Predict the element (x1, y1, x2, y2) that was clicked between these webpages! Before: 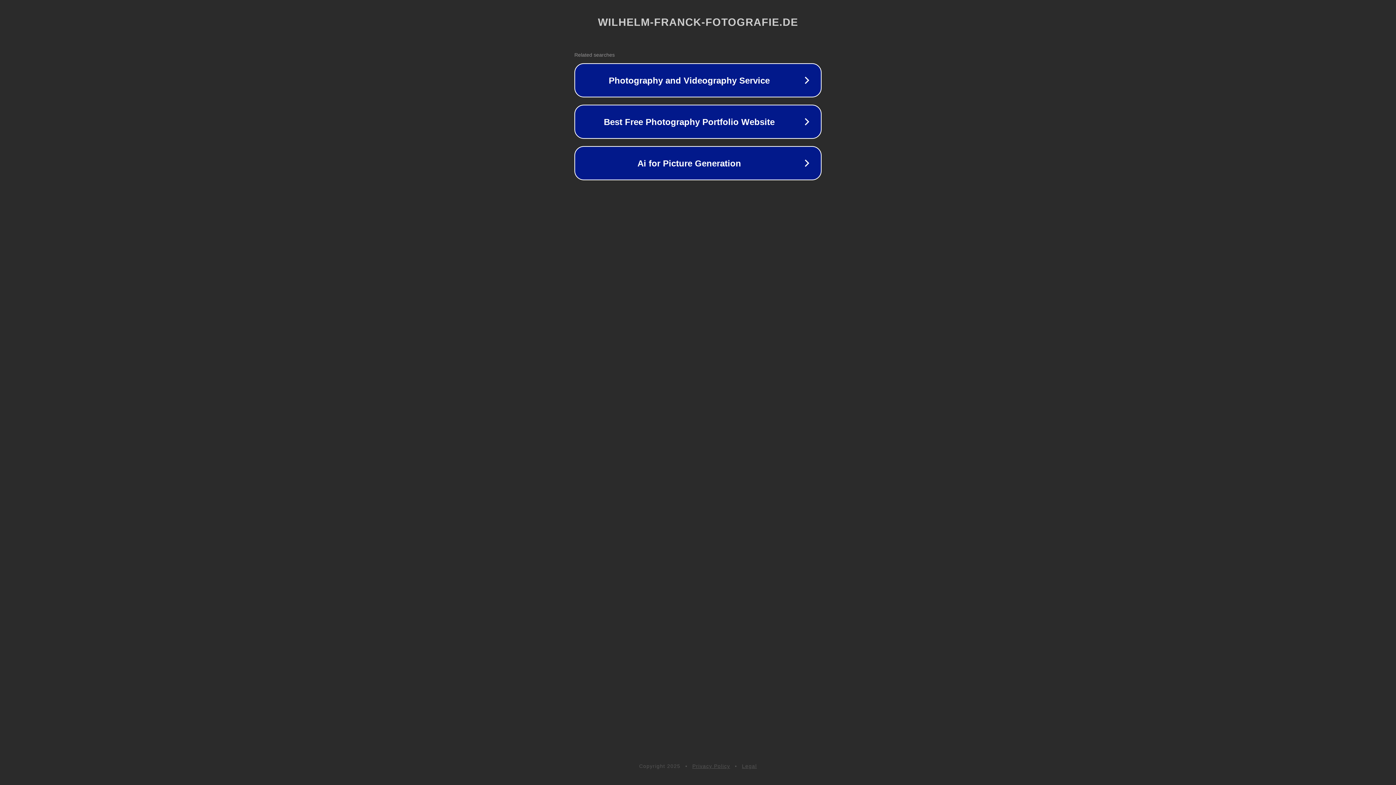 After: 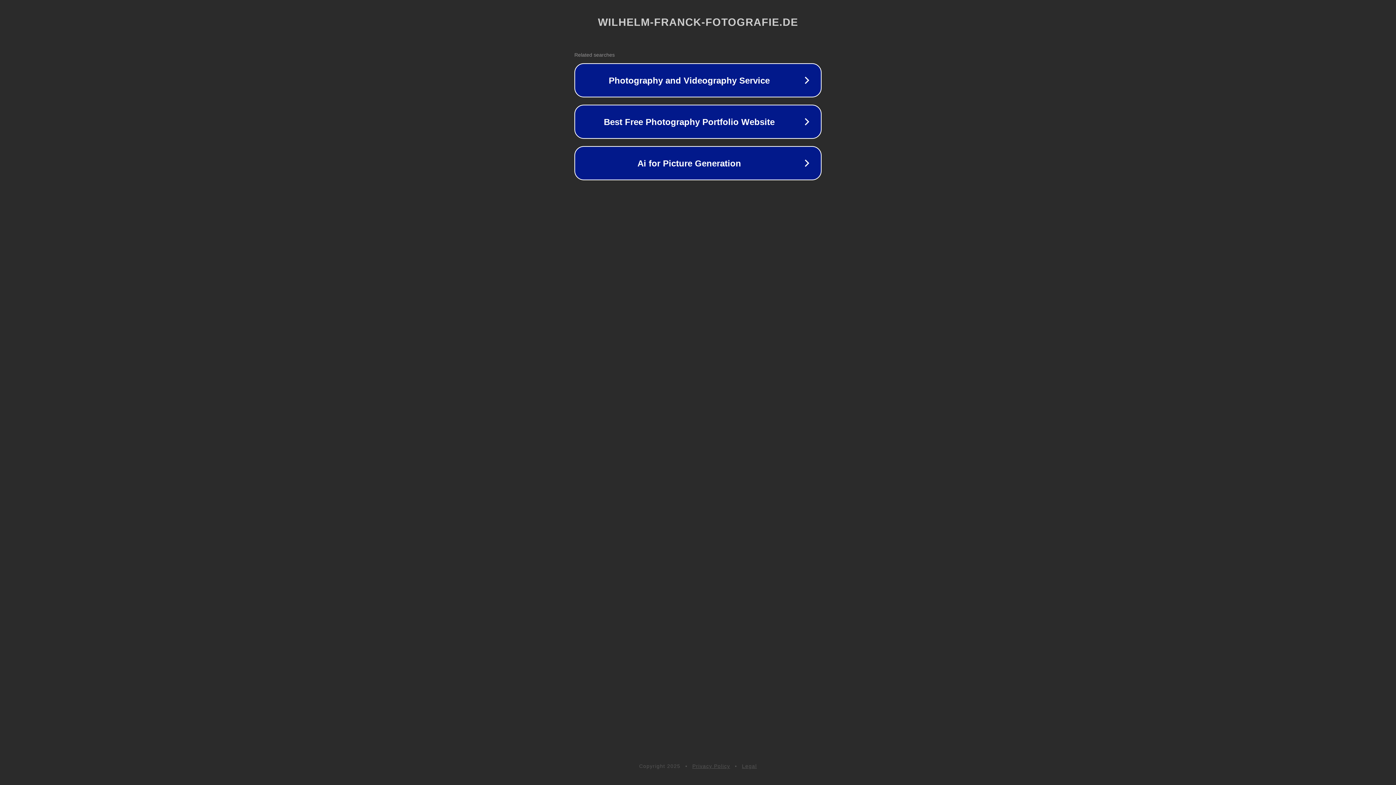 Action: label: Privacy Policy bbox: (692, 763, 730, 769)